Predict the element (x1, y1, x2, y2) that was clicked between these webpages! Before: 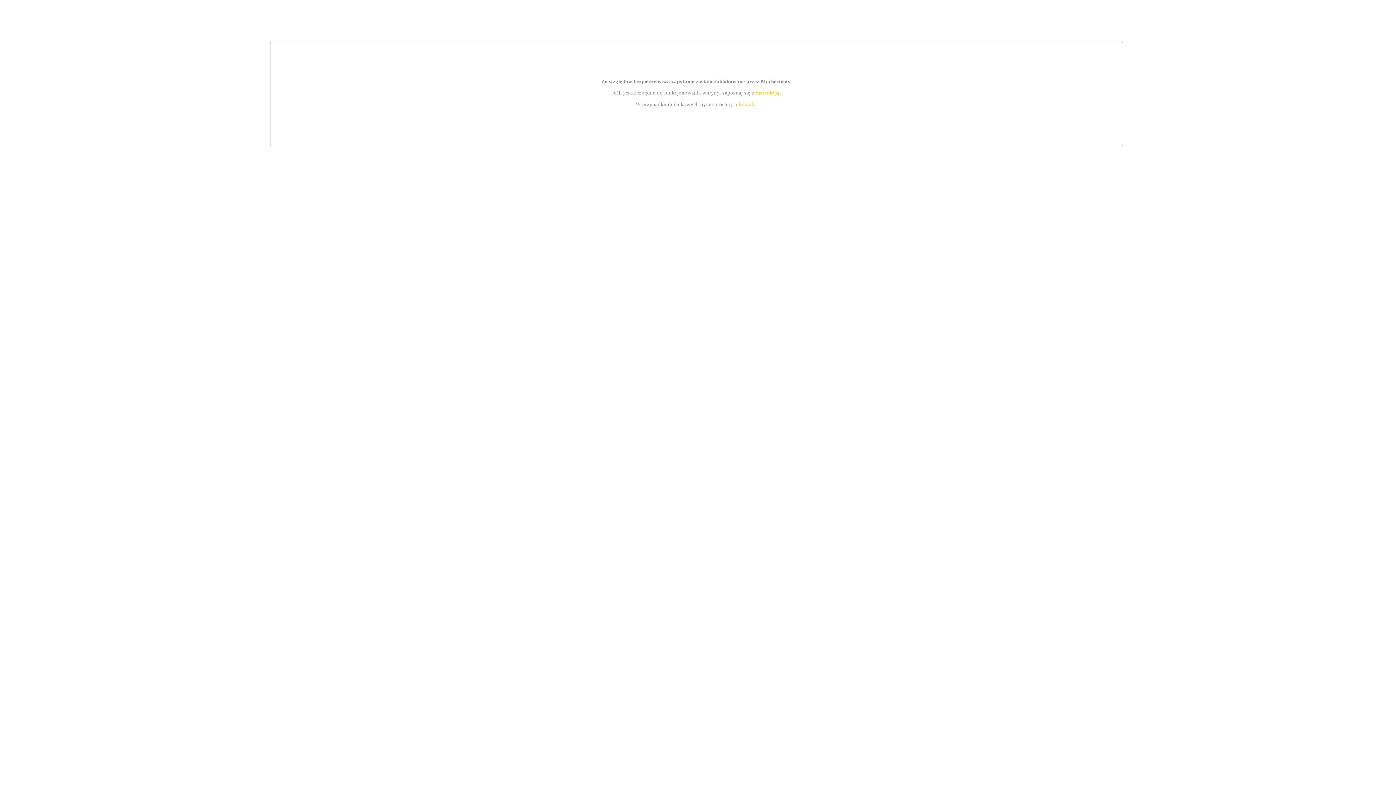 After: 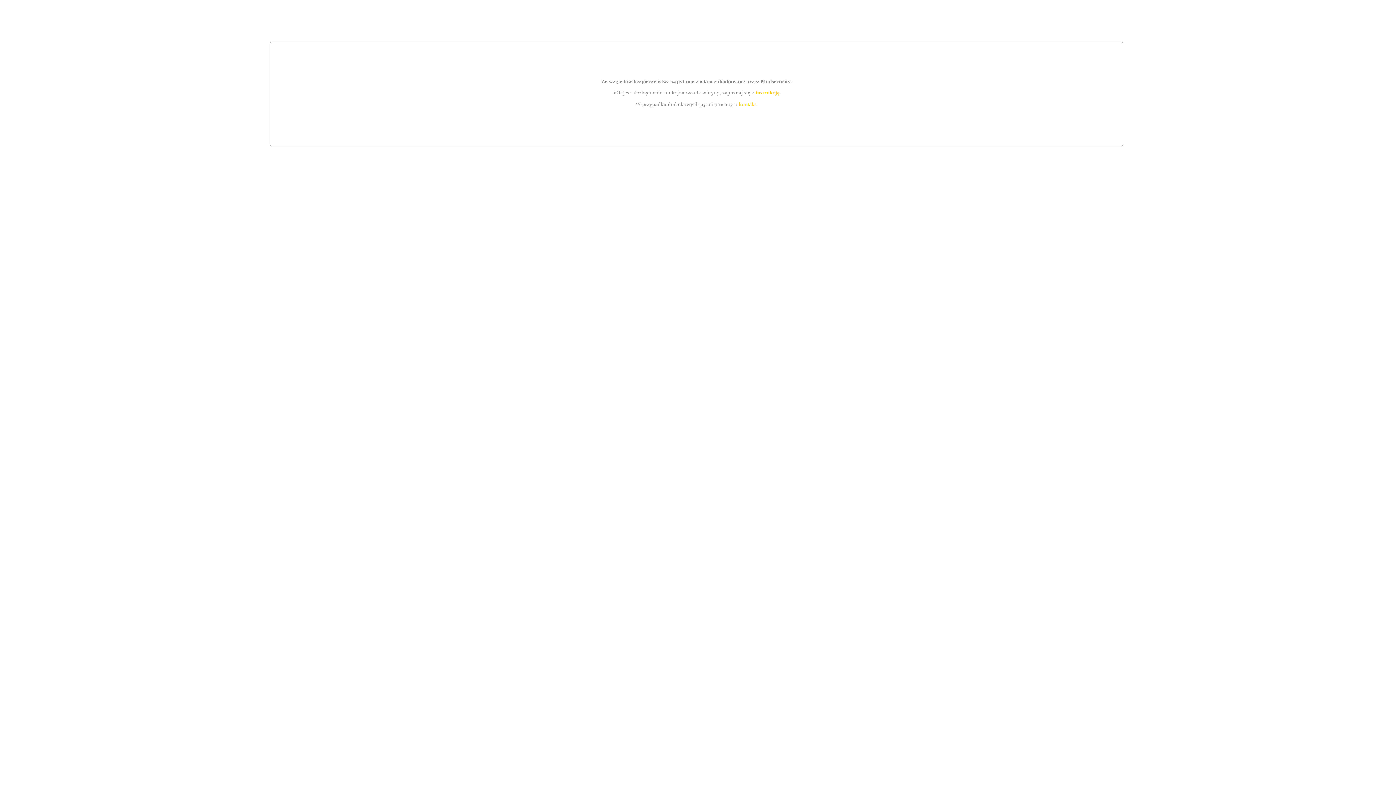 Action: bbox: (755, 89, 779, 95) label: instrukcją